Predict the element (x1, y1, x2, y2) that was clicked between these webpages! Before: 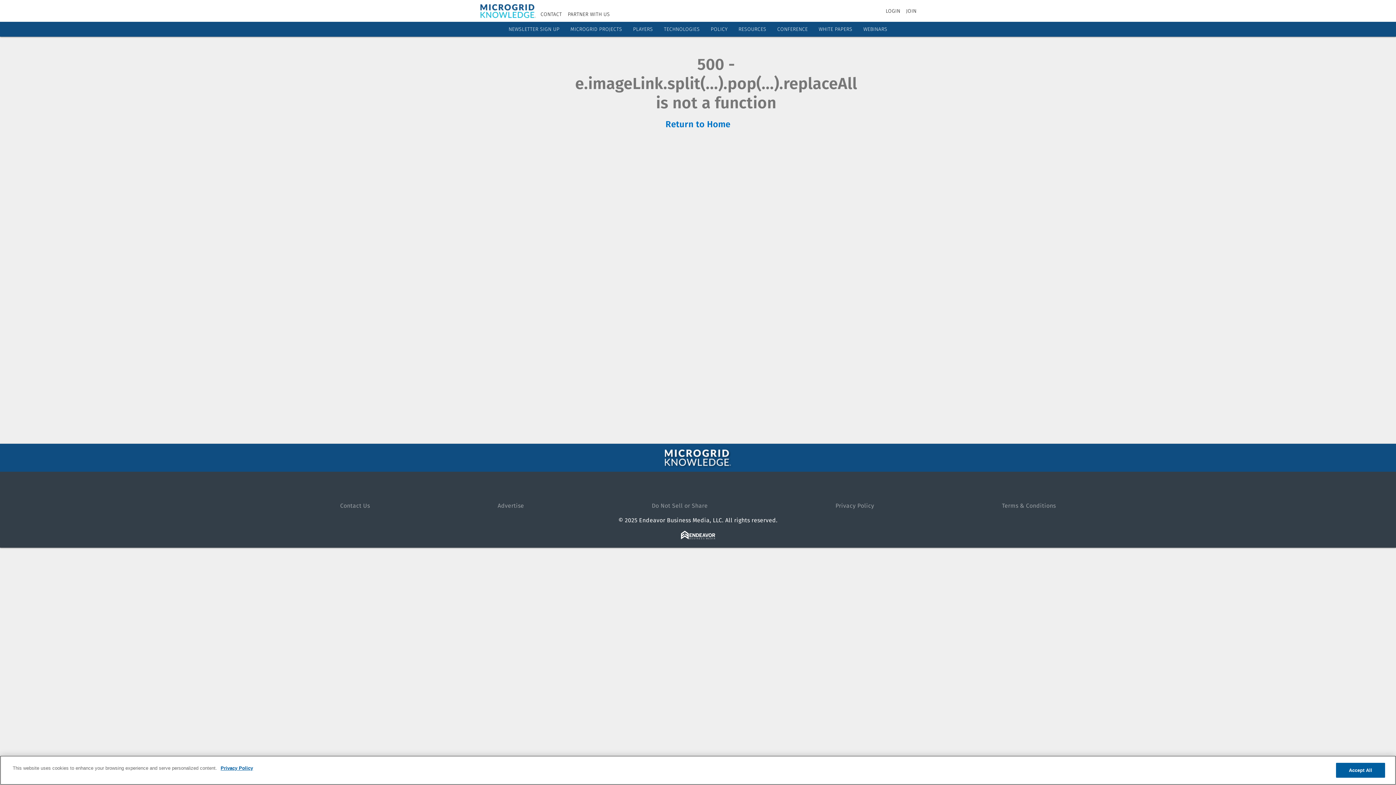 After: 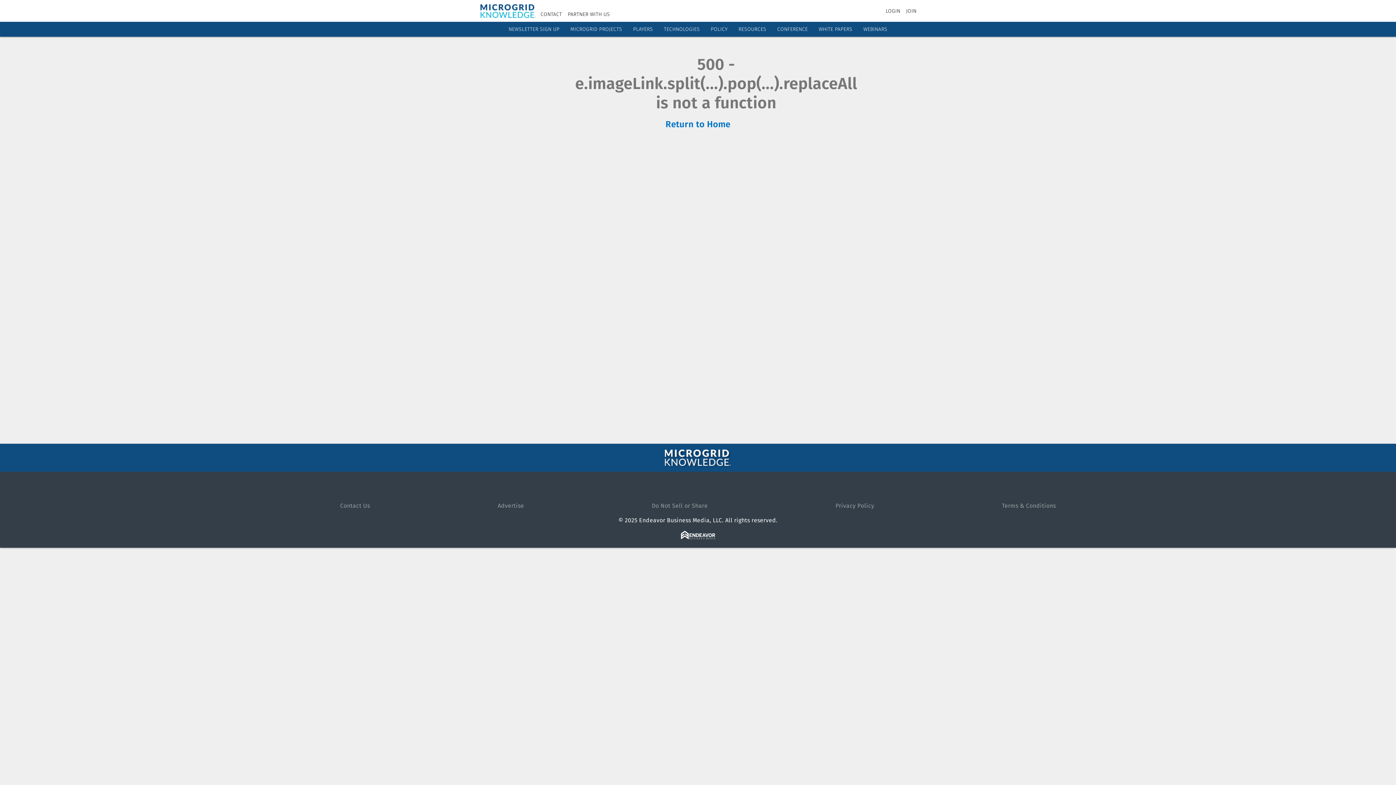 Action: bbox: (863, 26, 887, 32) label: WEBINARS